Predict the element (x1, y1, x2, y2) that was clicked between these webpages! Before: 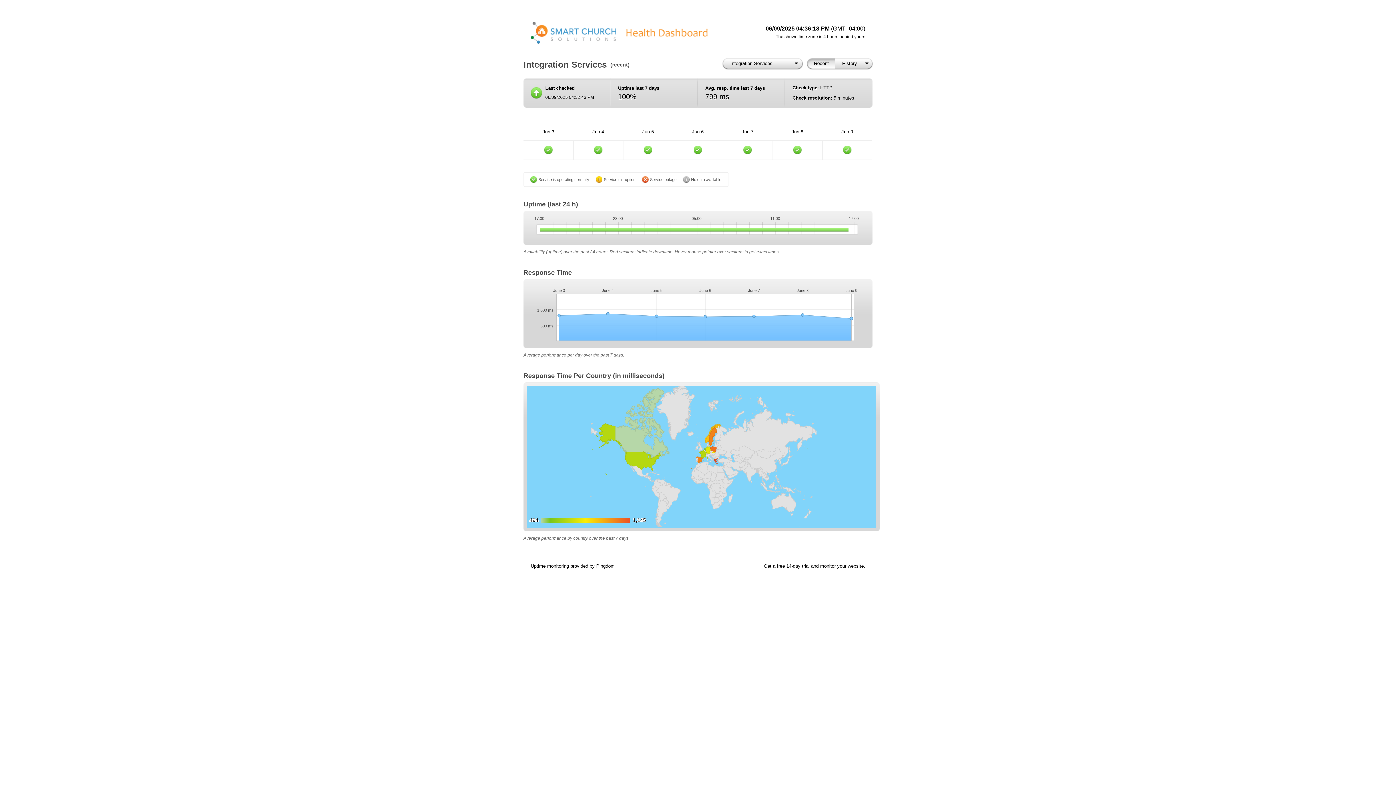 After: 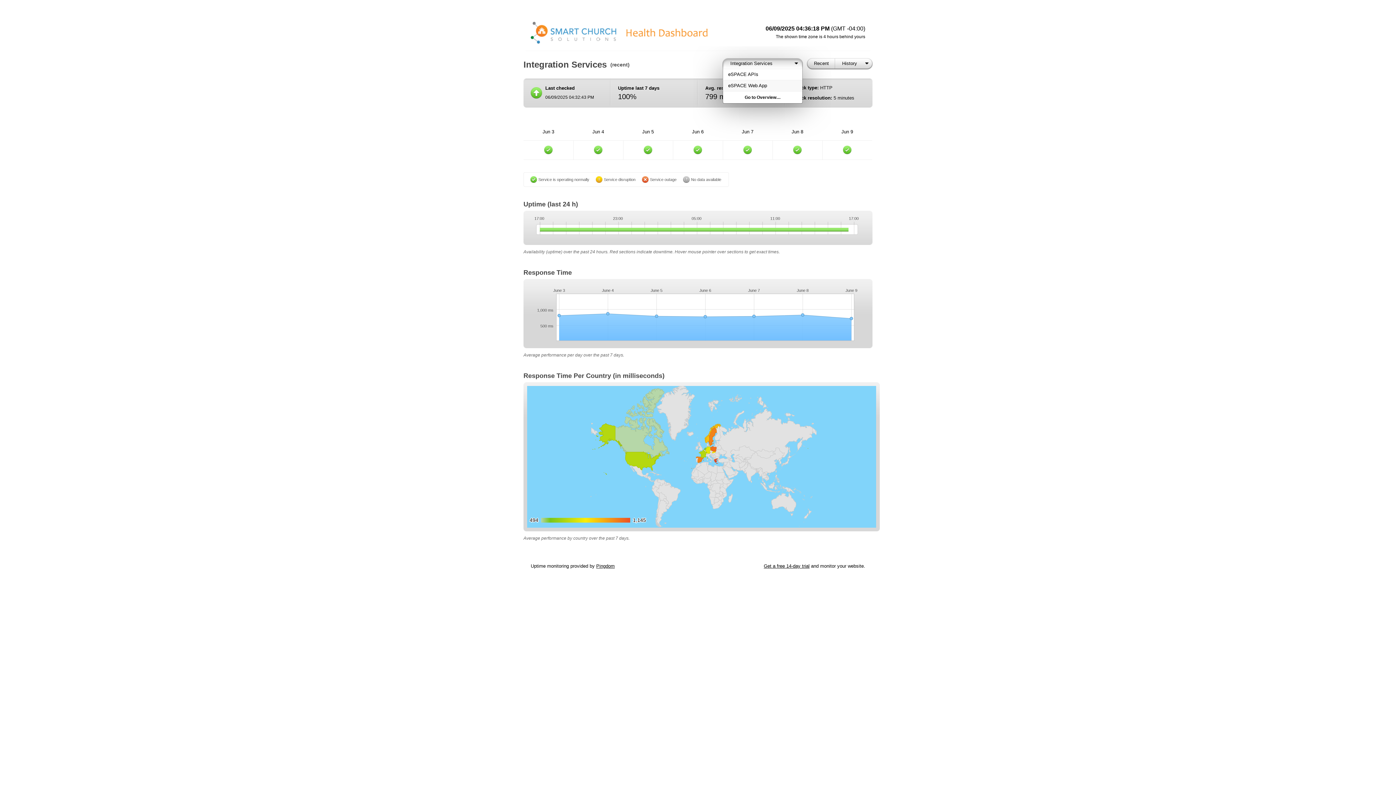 Action: label: Integration Services bbox: (723, 58, 803, 69)